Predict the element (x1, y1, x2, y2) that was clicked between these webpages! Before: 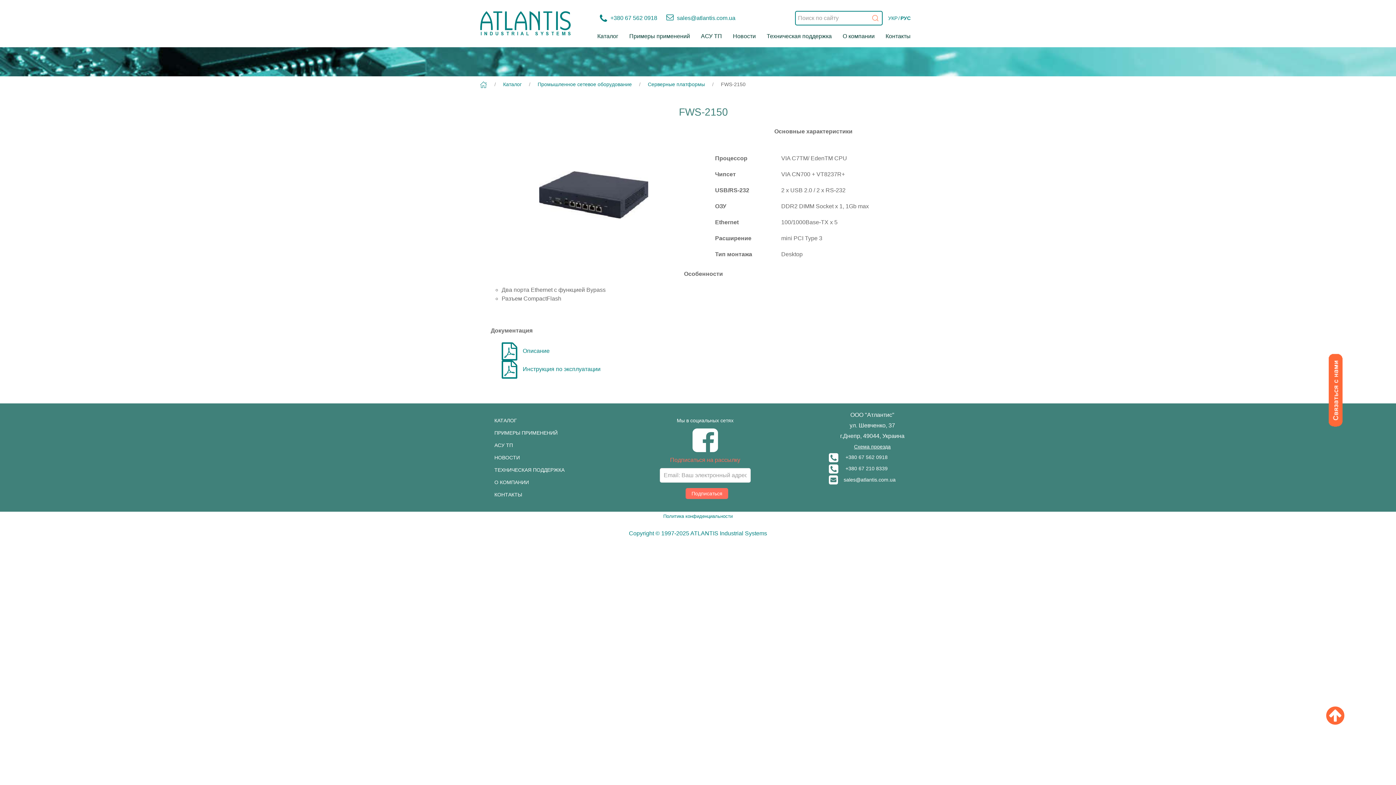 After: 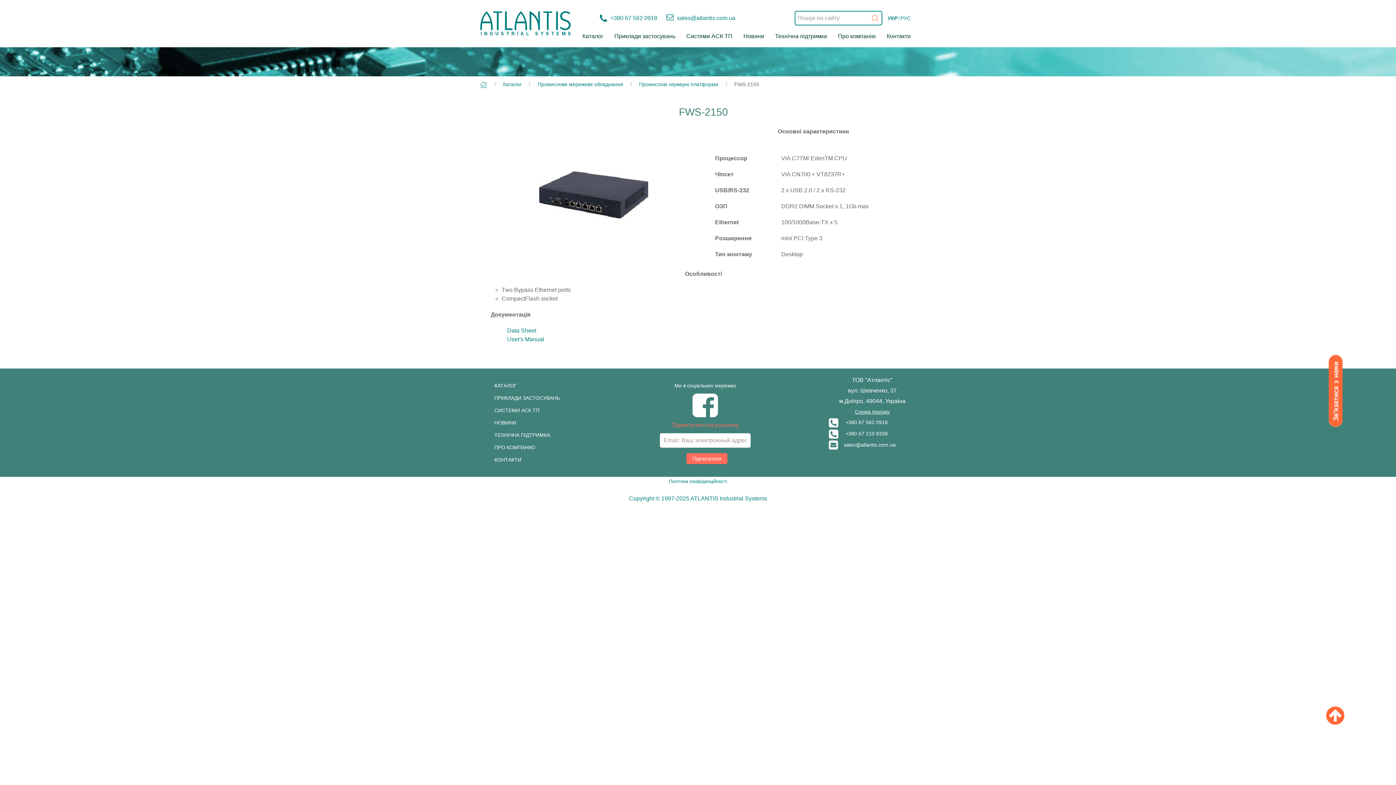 Action: bbox: (888, 15, 897, 20) label: УКР